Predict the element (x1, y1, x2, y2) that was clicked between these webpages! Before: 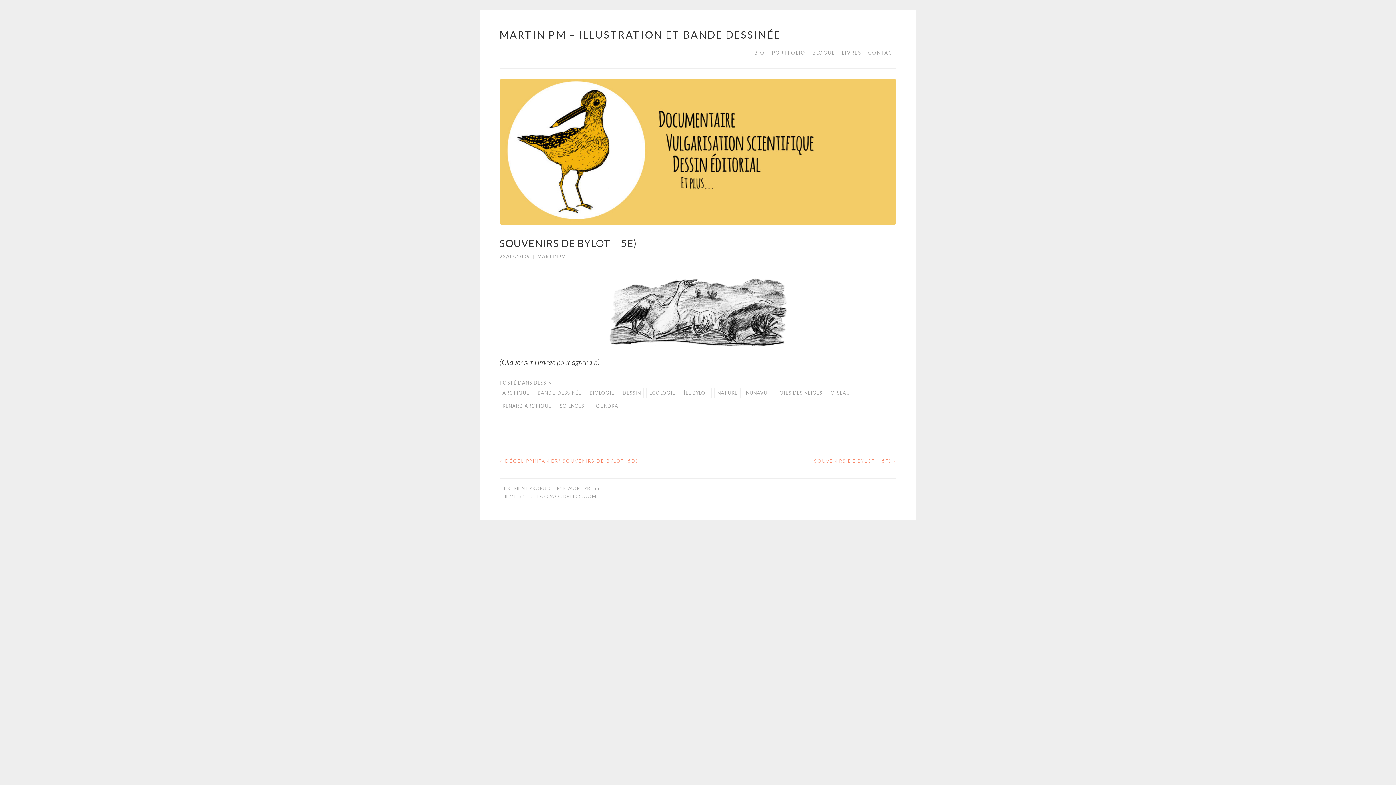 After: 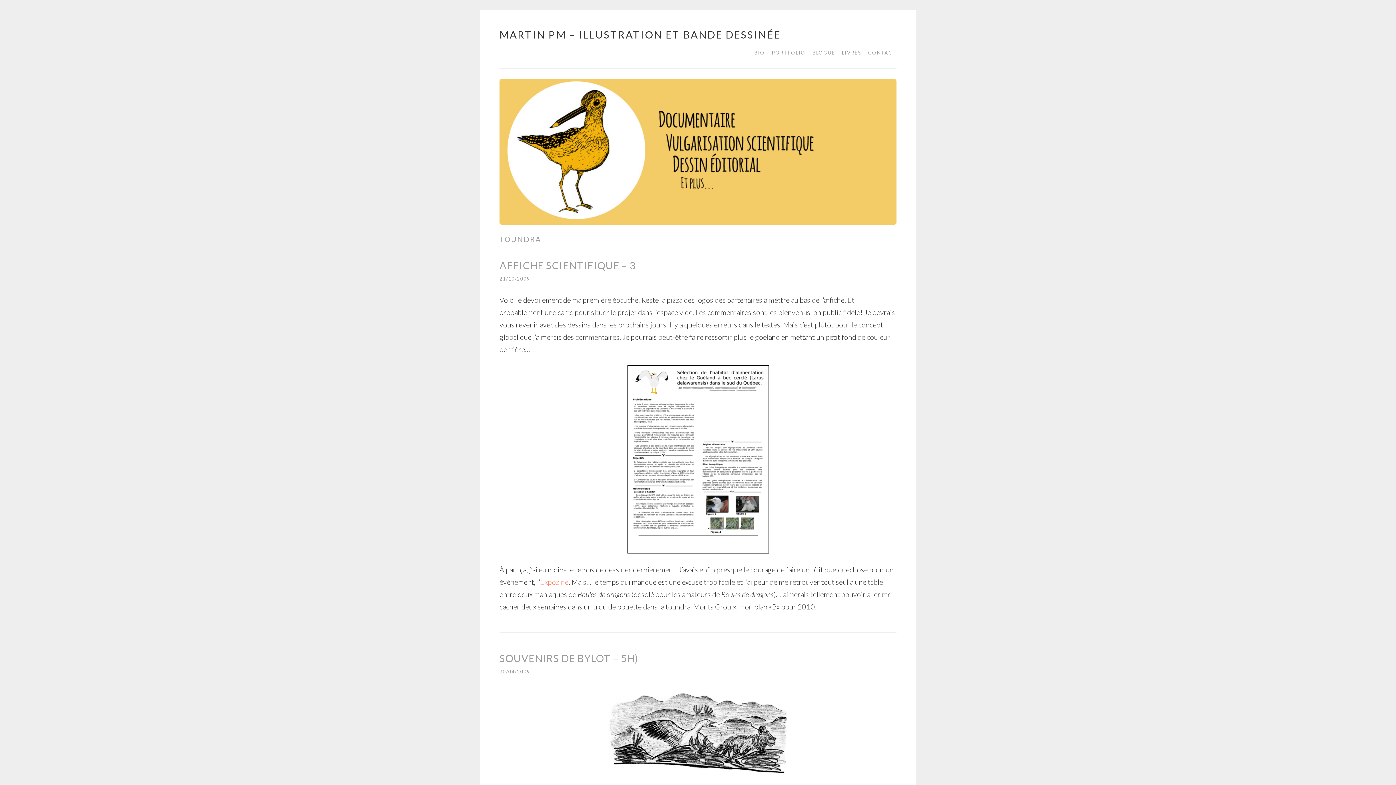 Action: label: TOUNDRA bbox: (589, 401, 621, 411)